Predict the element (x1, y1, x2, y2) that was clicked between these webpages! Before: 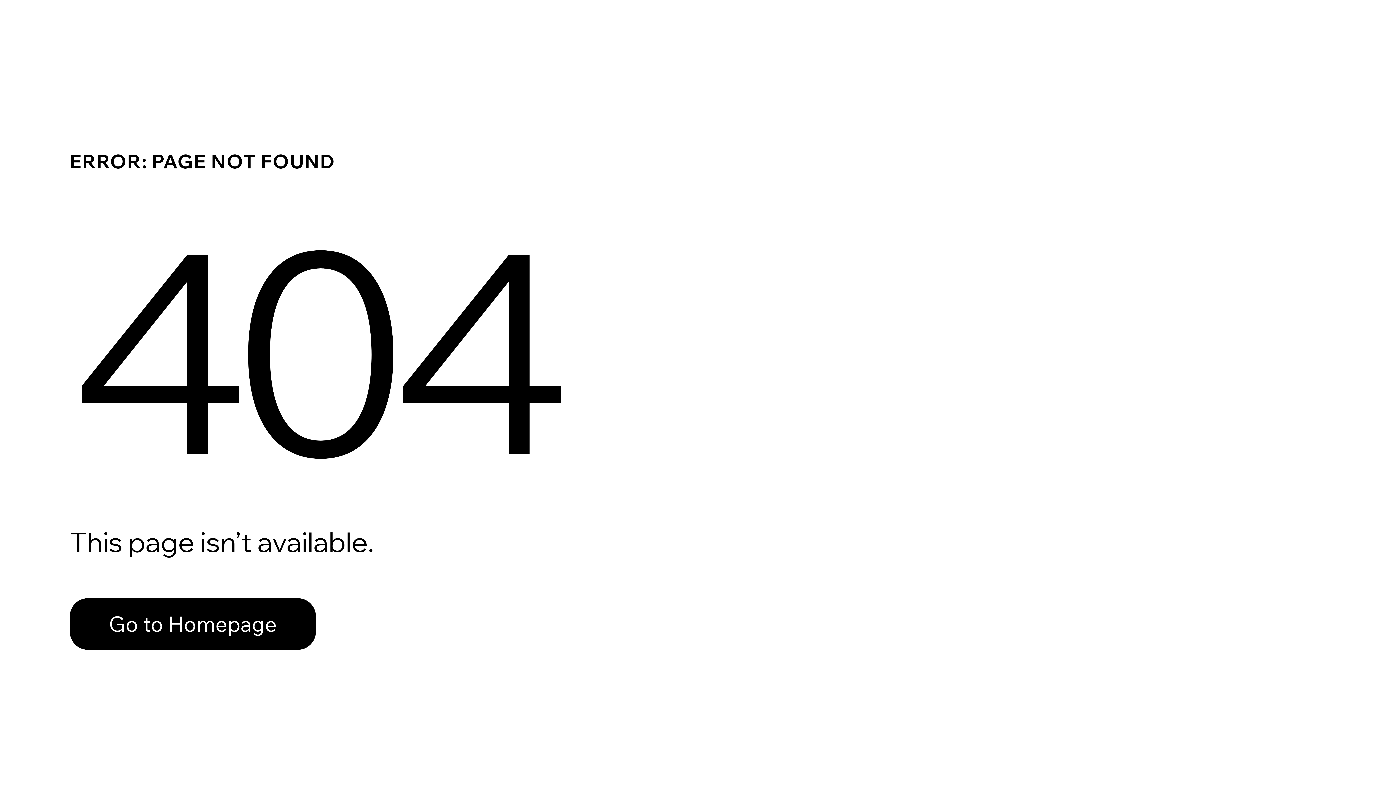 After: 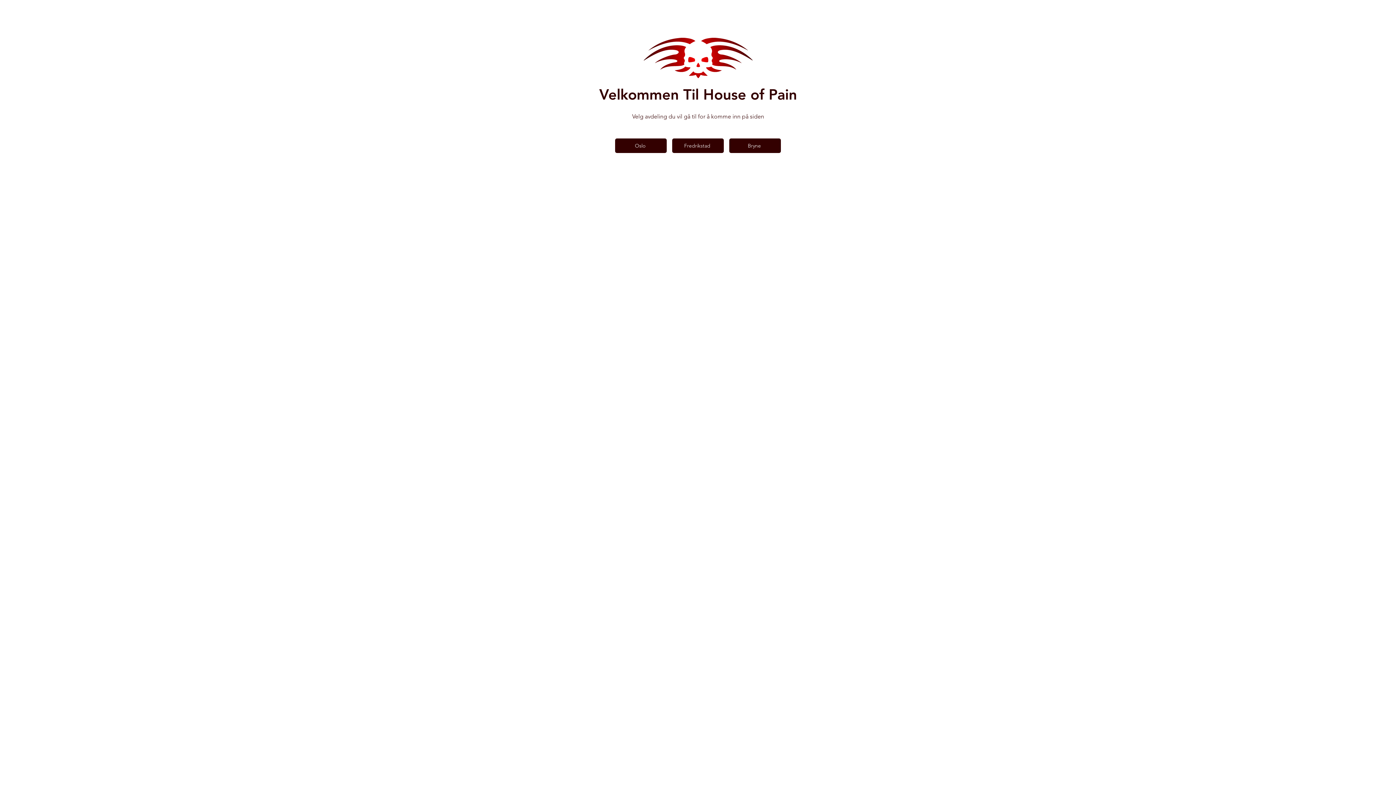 Action: label: Go to Homepage bbox: (69, 598, 316, 650)